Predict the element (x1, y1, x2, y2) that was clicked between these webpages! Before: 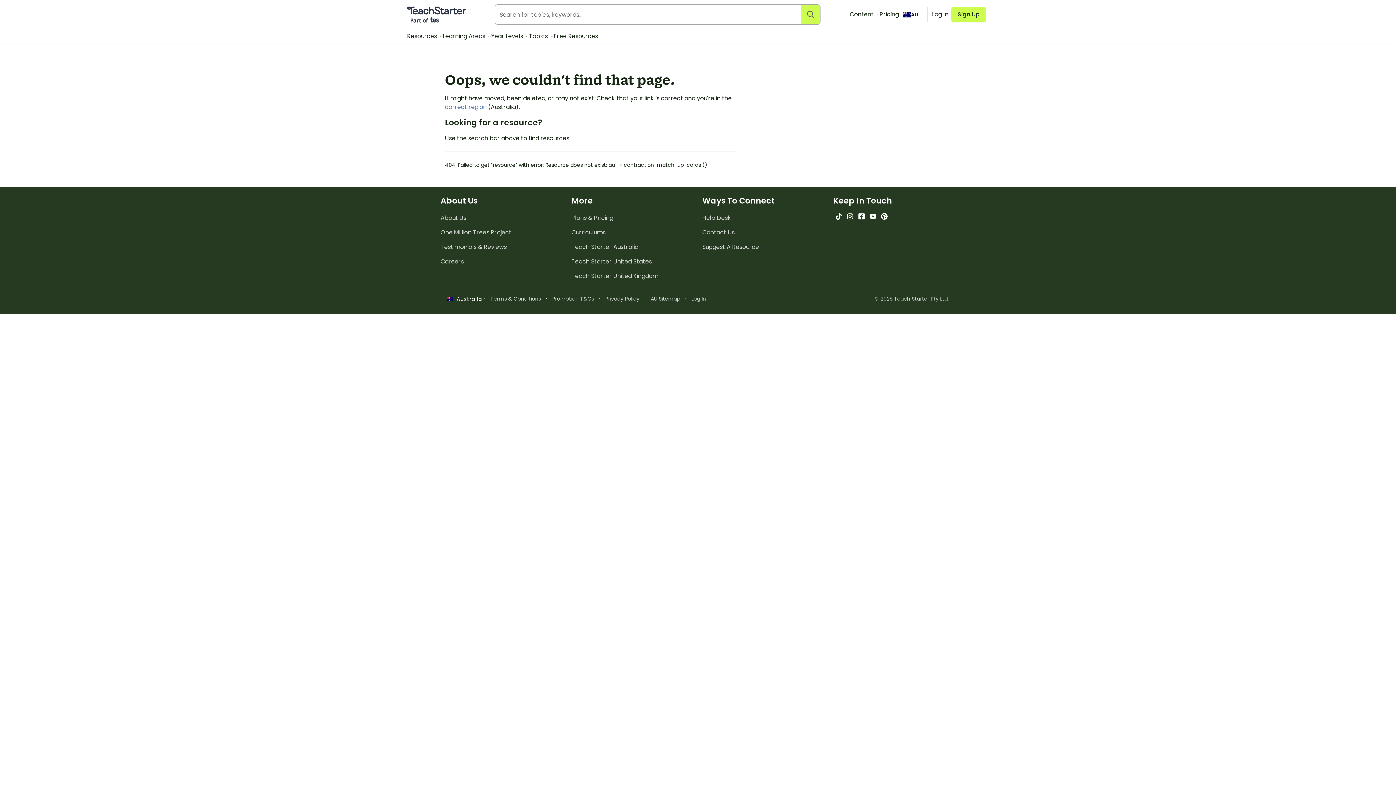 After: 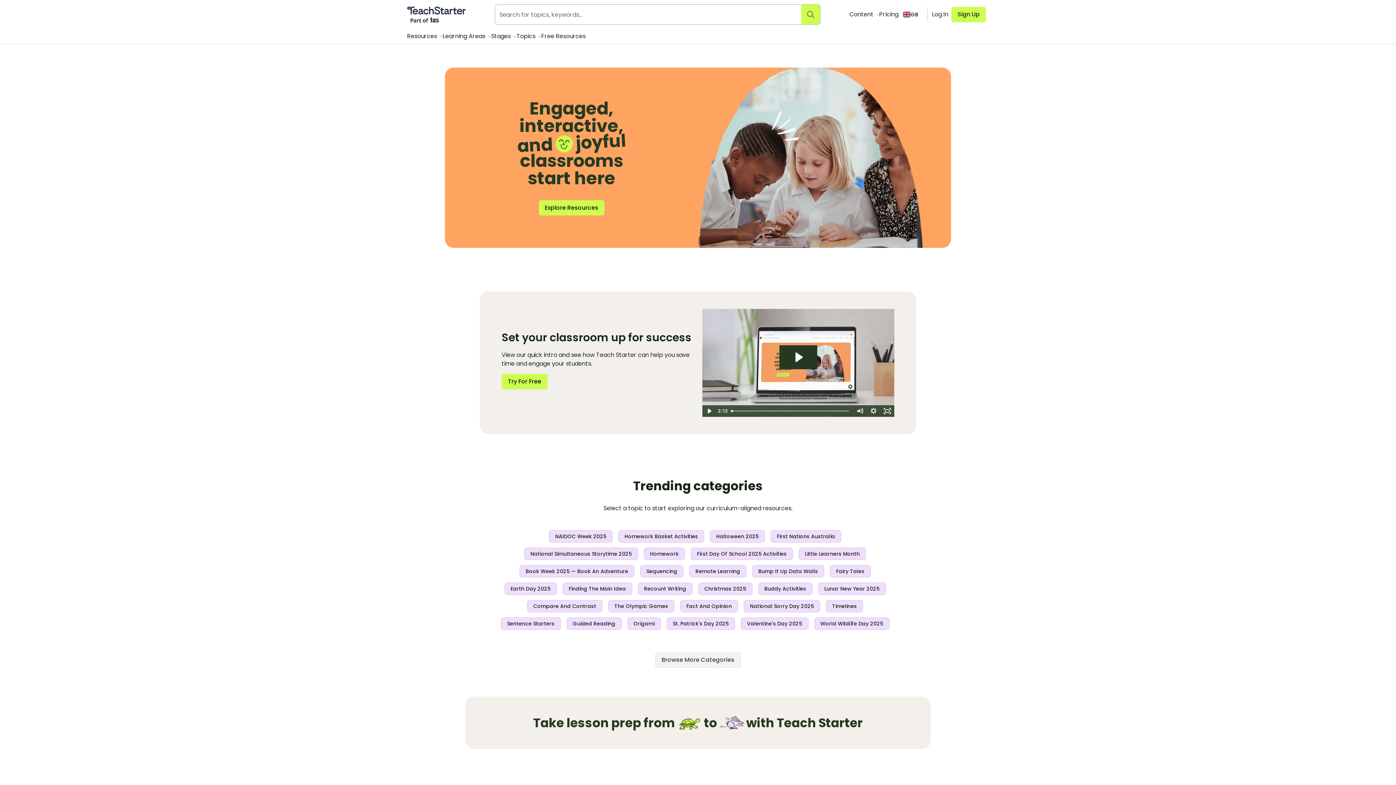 Action: label: Teach Starter United Kingdom bbox: (567, 269, 689, 283)